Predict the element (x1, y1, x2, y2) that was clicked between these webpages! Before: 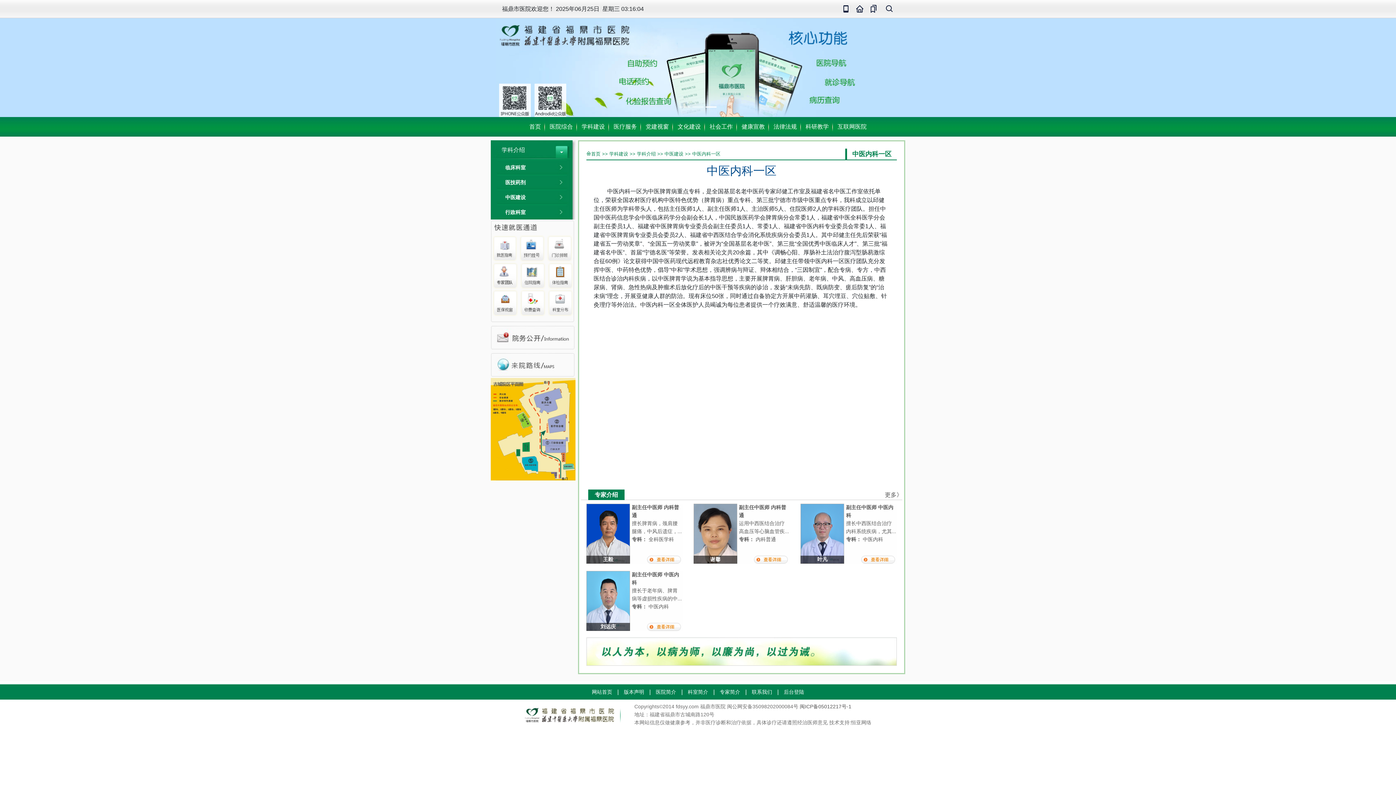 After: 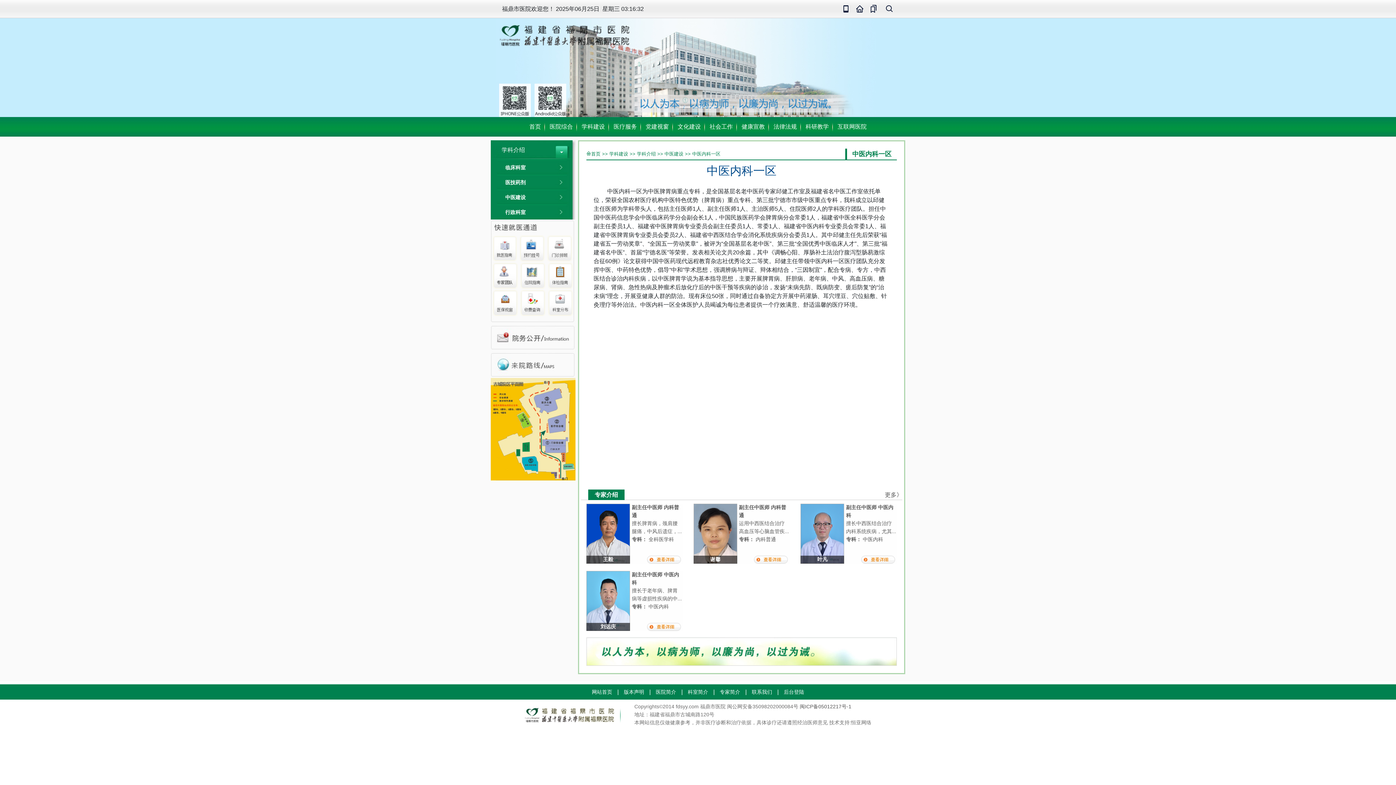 Action: label: 中医内科一区 bbox: (692, 151, 720, 156)